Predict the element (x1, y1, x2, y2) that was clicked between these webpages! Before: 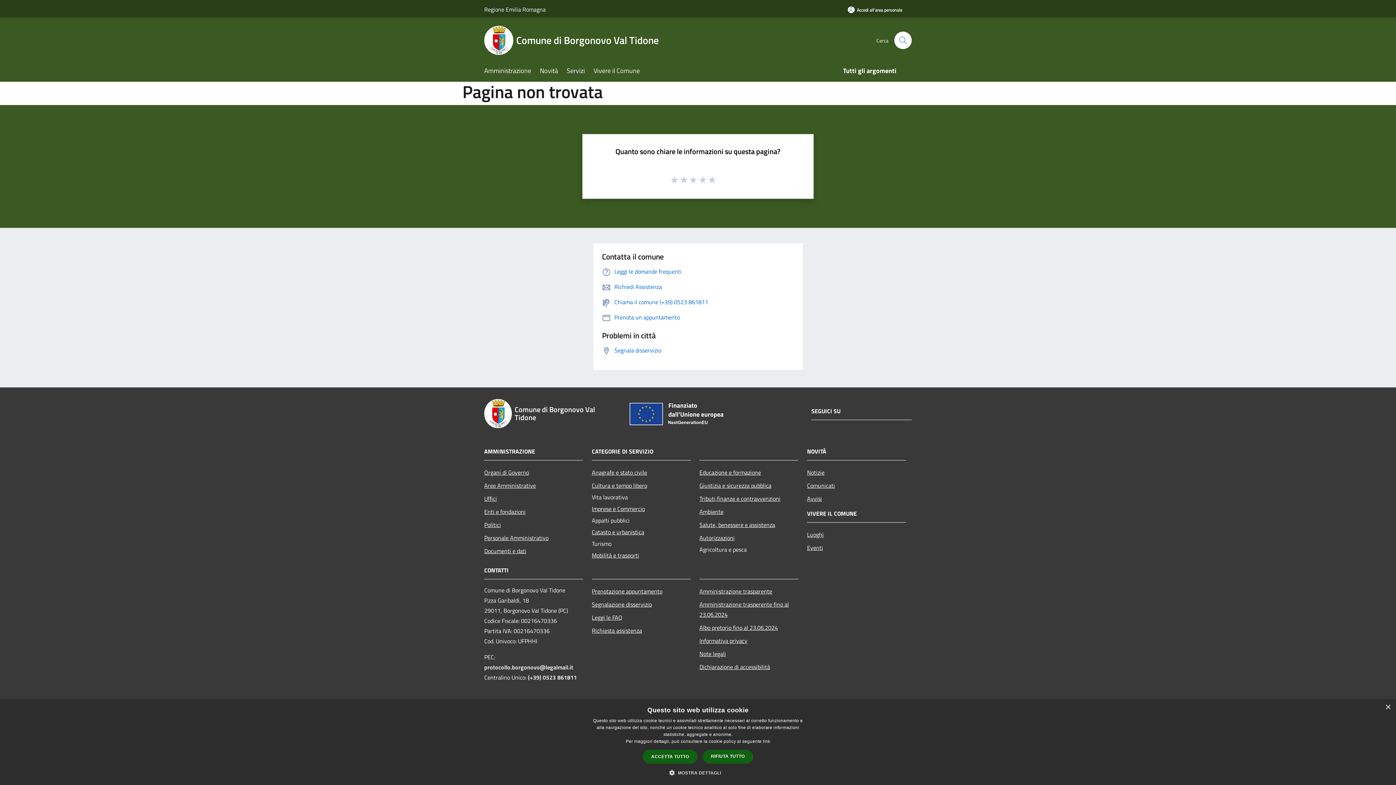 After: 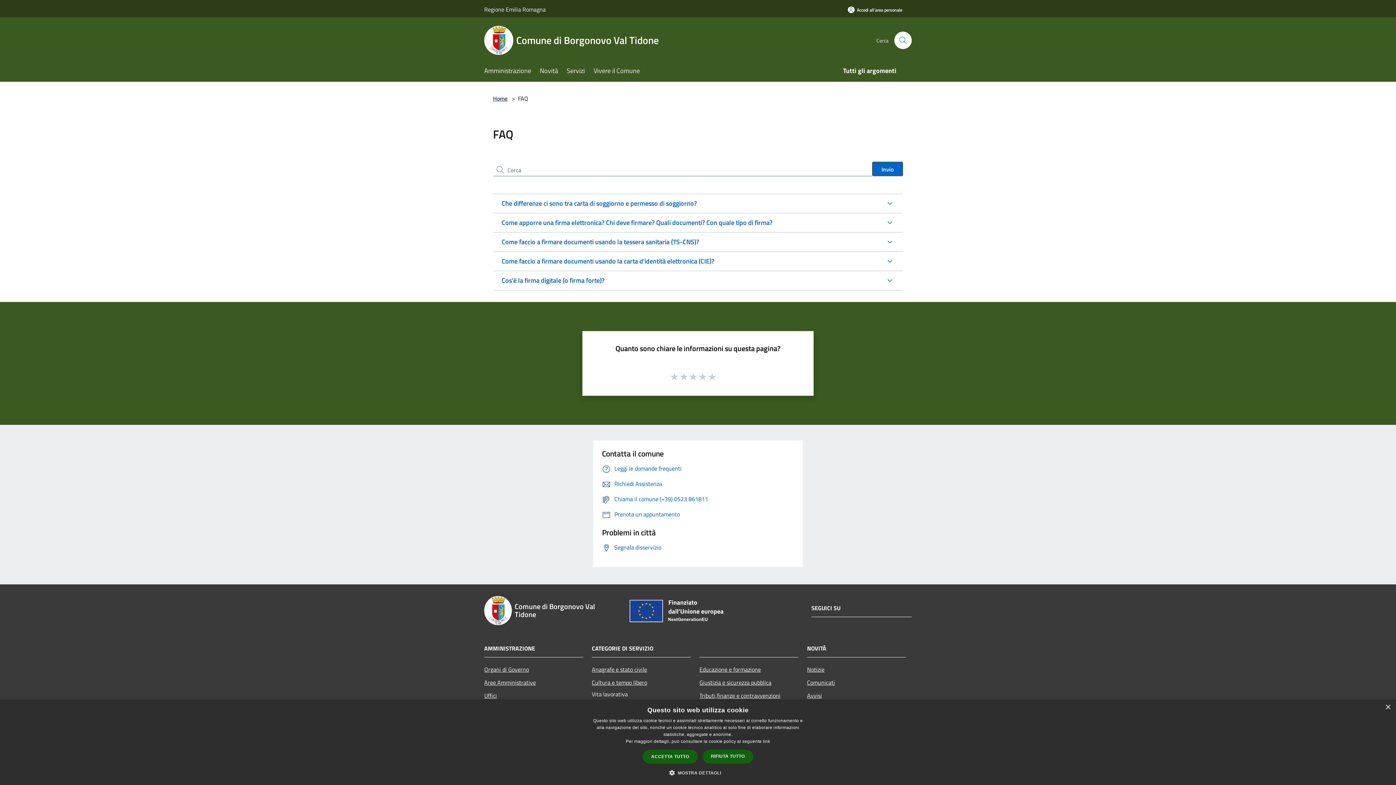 Action: label: Leggi le domande frequenti bbox: (602, 267, 681, 275)